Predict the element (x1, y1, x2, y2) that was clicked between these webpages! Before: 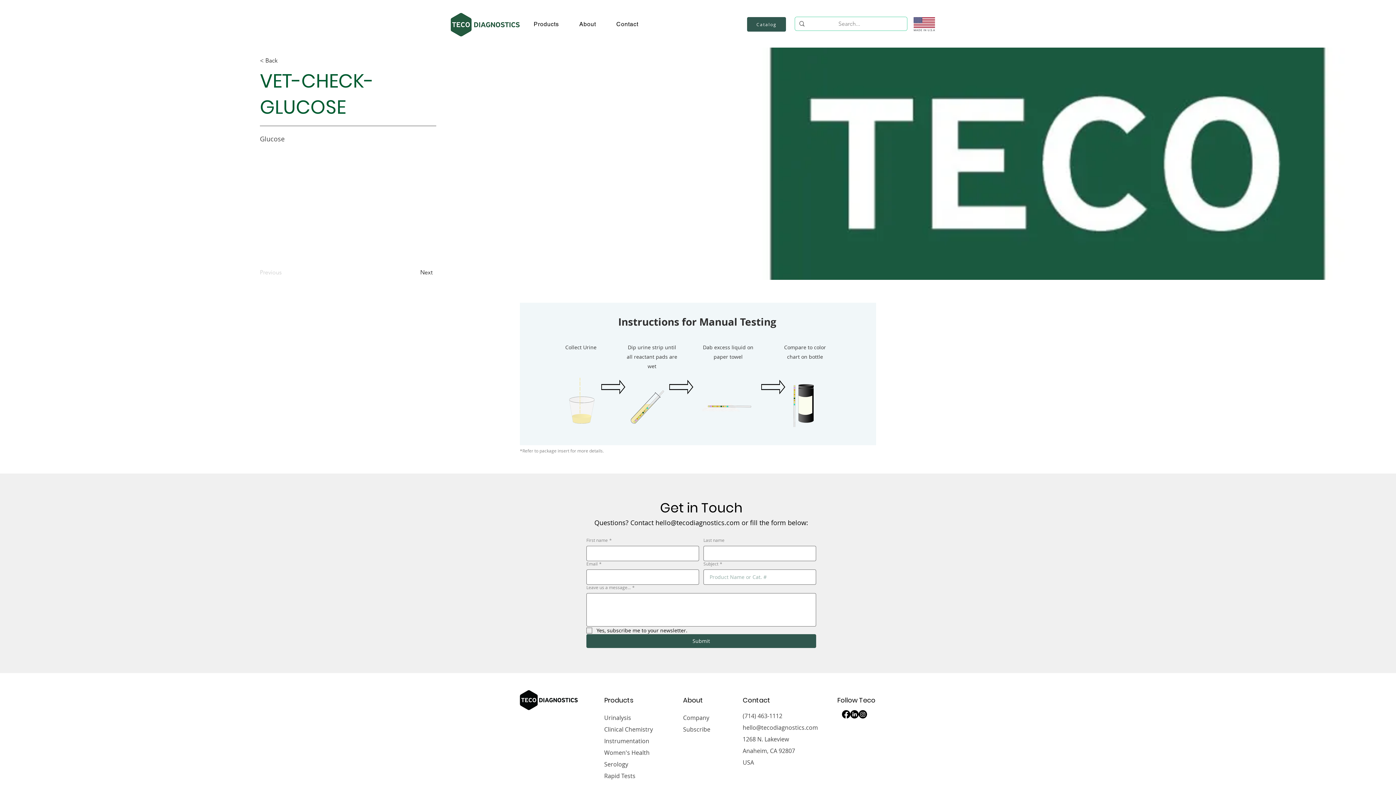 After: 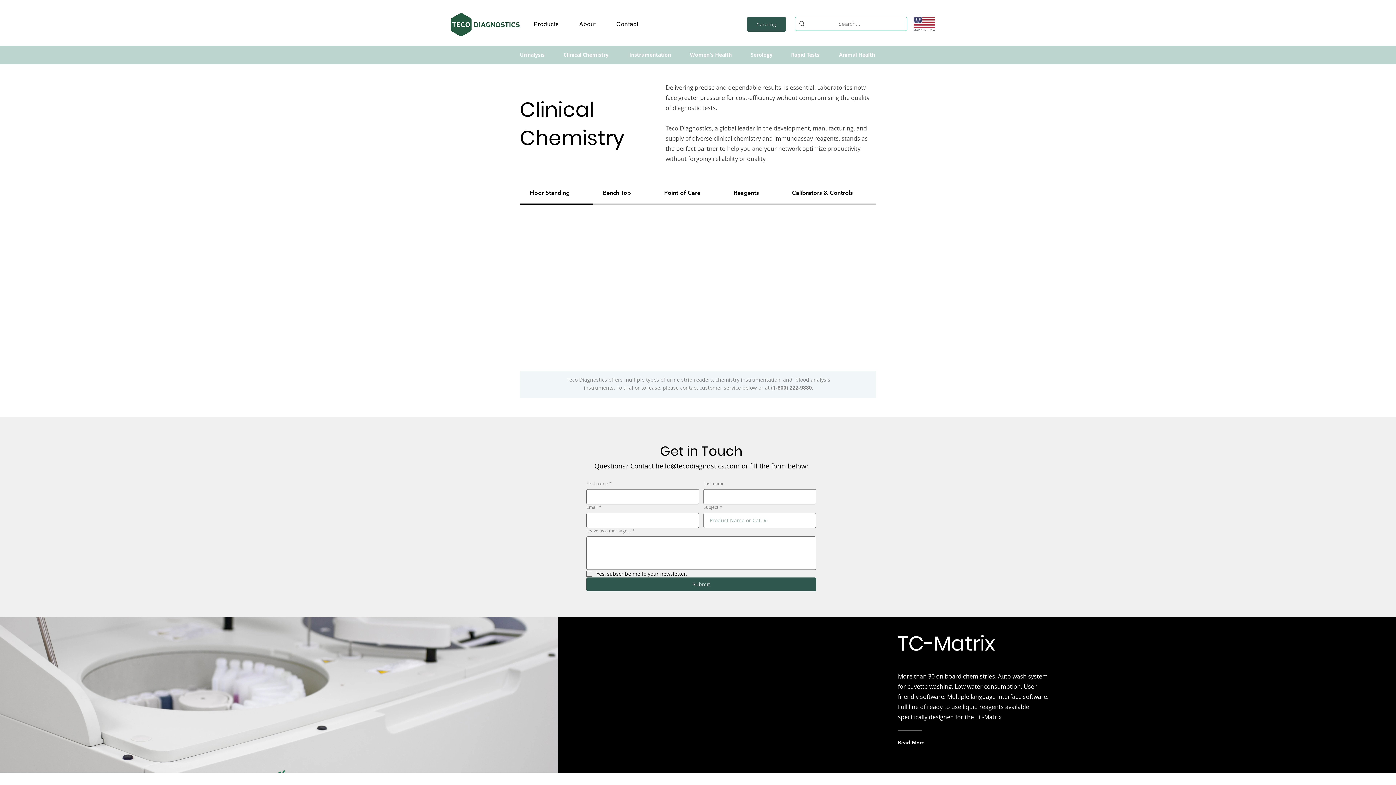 Action: bbox: (604, 725, 653, 733) label: Clinical Chemistry